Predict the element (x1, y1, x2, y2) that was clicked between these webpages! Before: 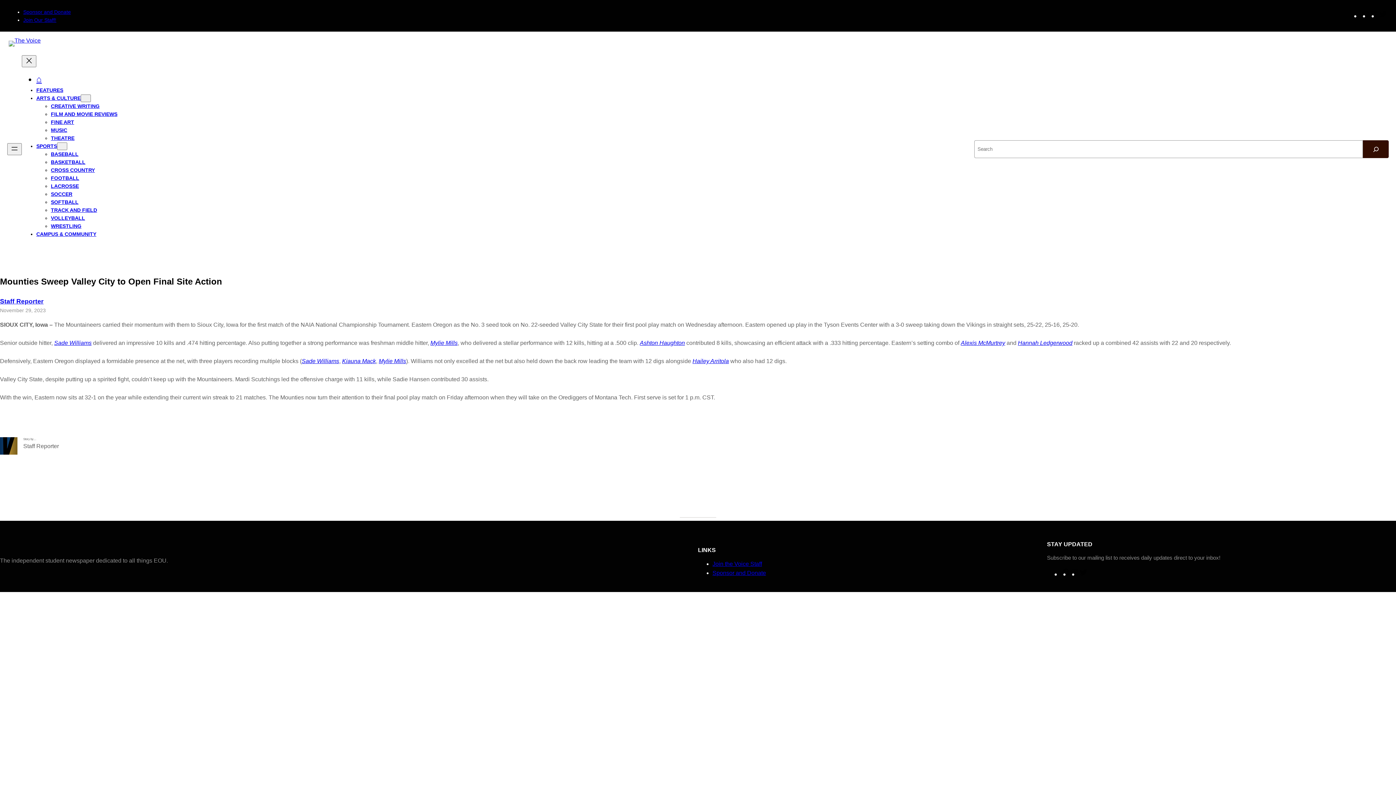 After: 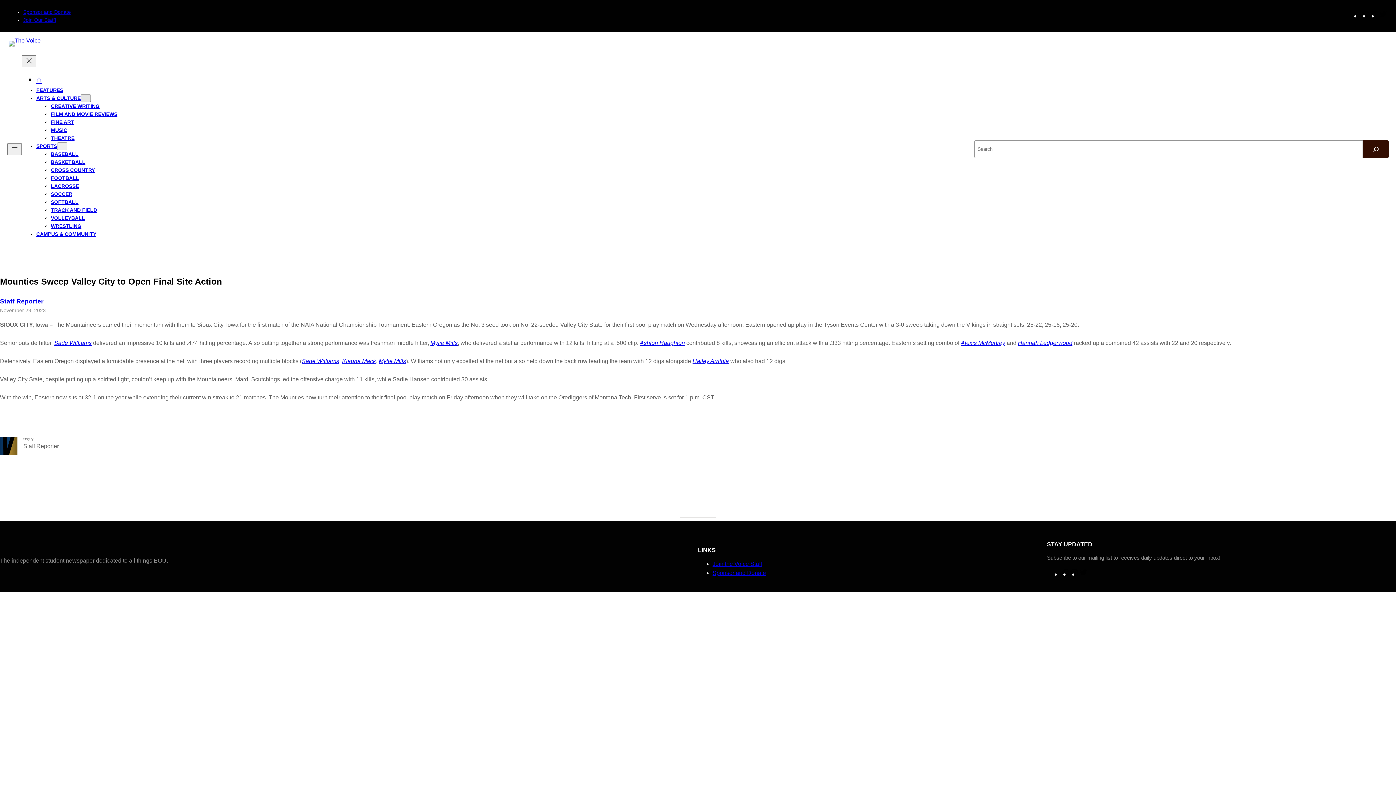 Action: bbox: (80, 94, 90, 102) label: Arts & Culture submenu